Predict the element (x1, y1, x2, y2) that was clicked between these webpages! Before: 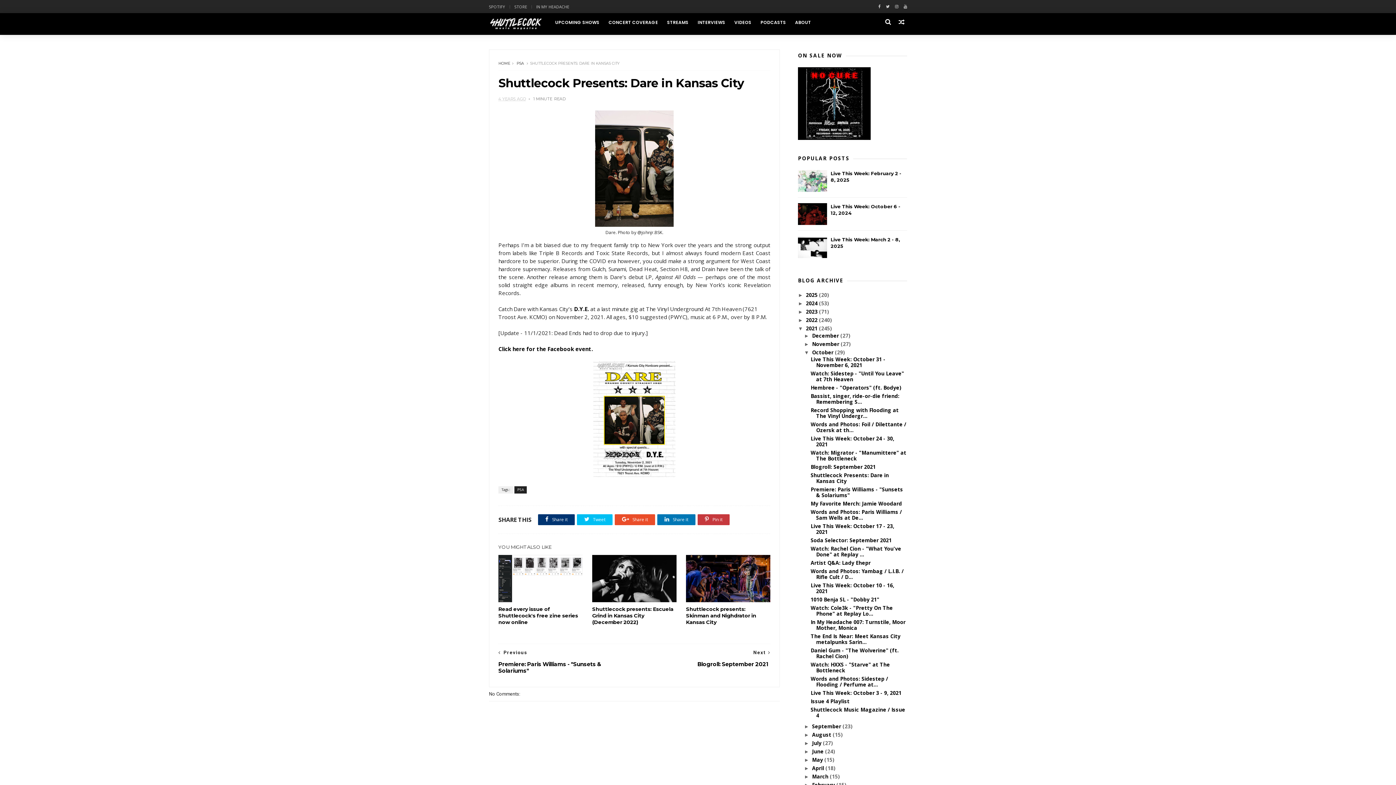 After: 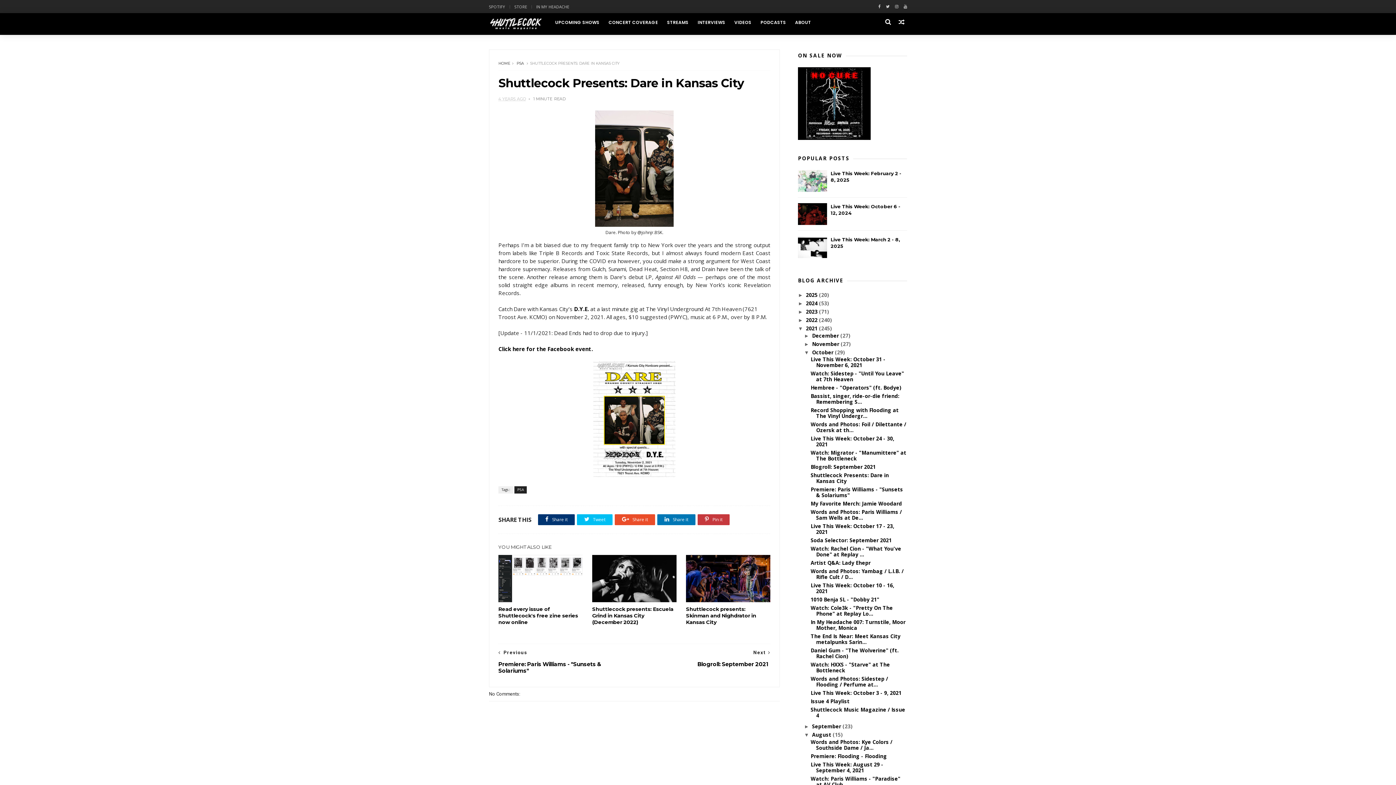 Action: bbox: (804, 732, 812, 738) label: ►  